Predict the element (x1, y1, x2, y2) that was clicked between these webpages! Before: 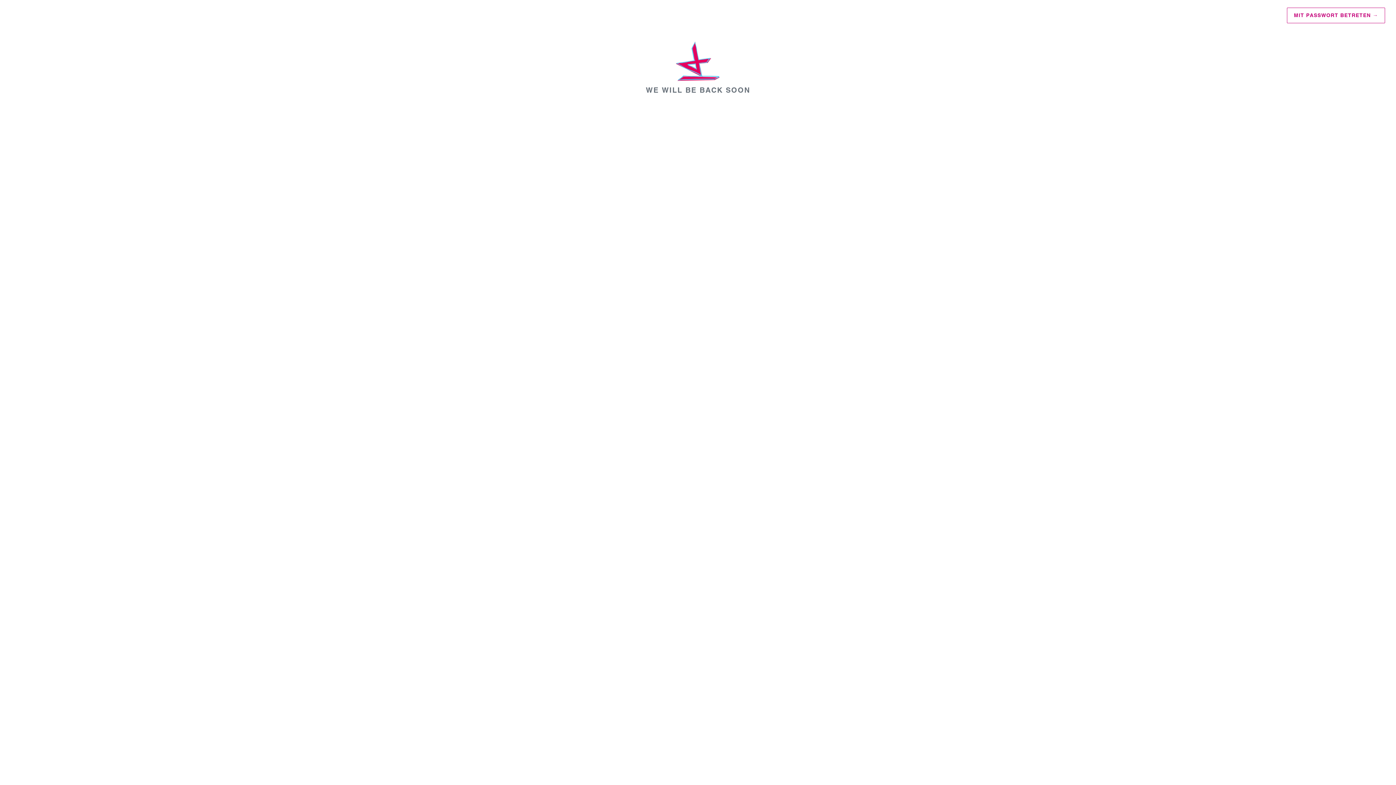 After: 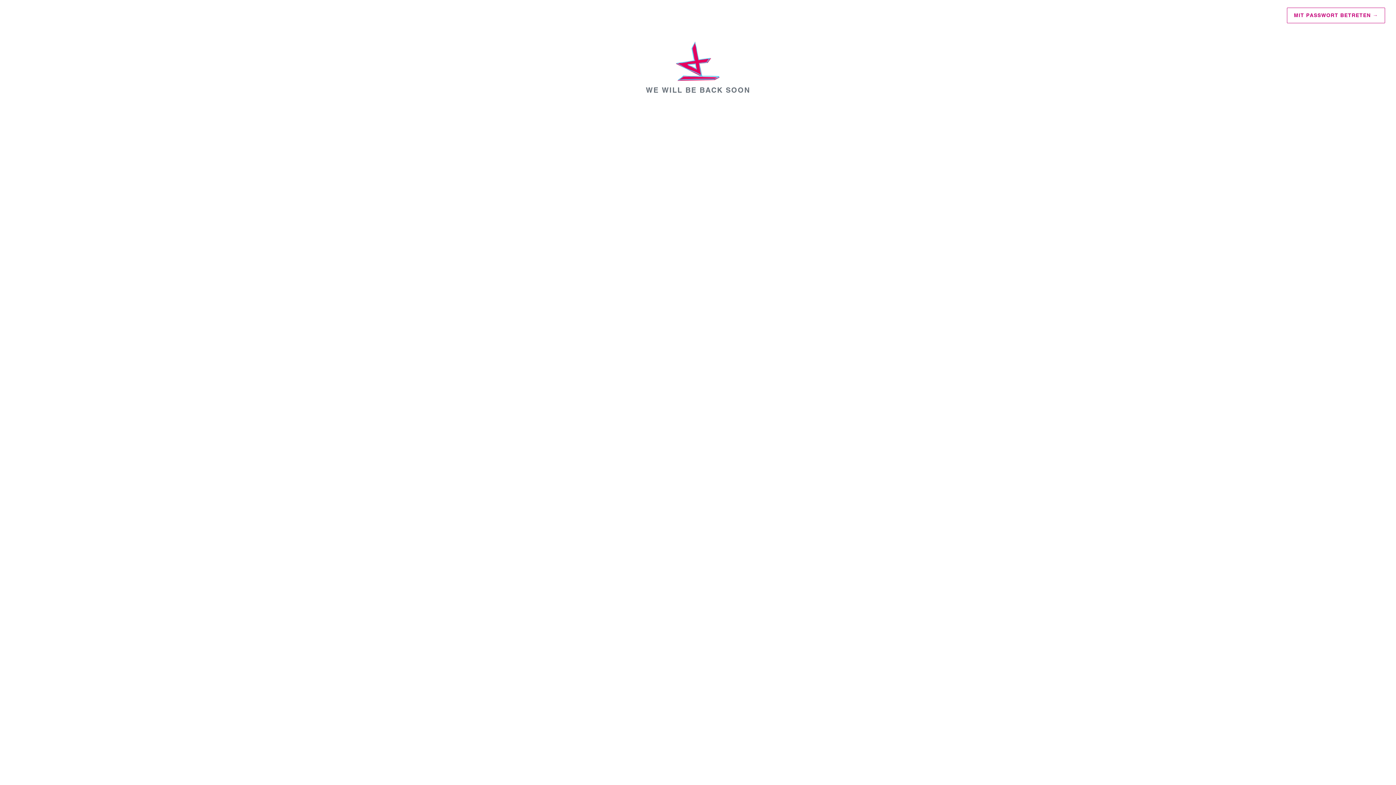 Action: bbox: (20, 40, 1376, 85)